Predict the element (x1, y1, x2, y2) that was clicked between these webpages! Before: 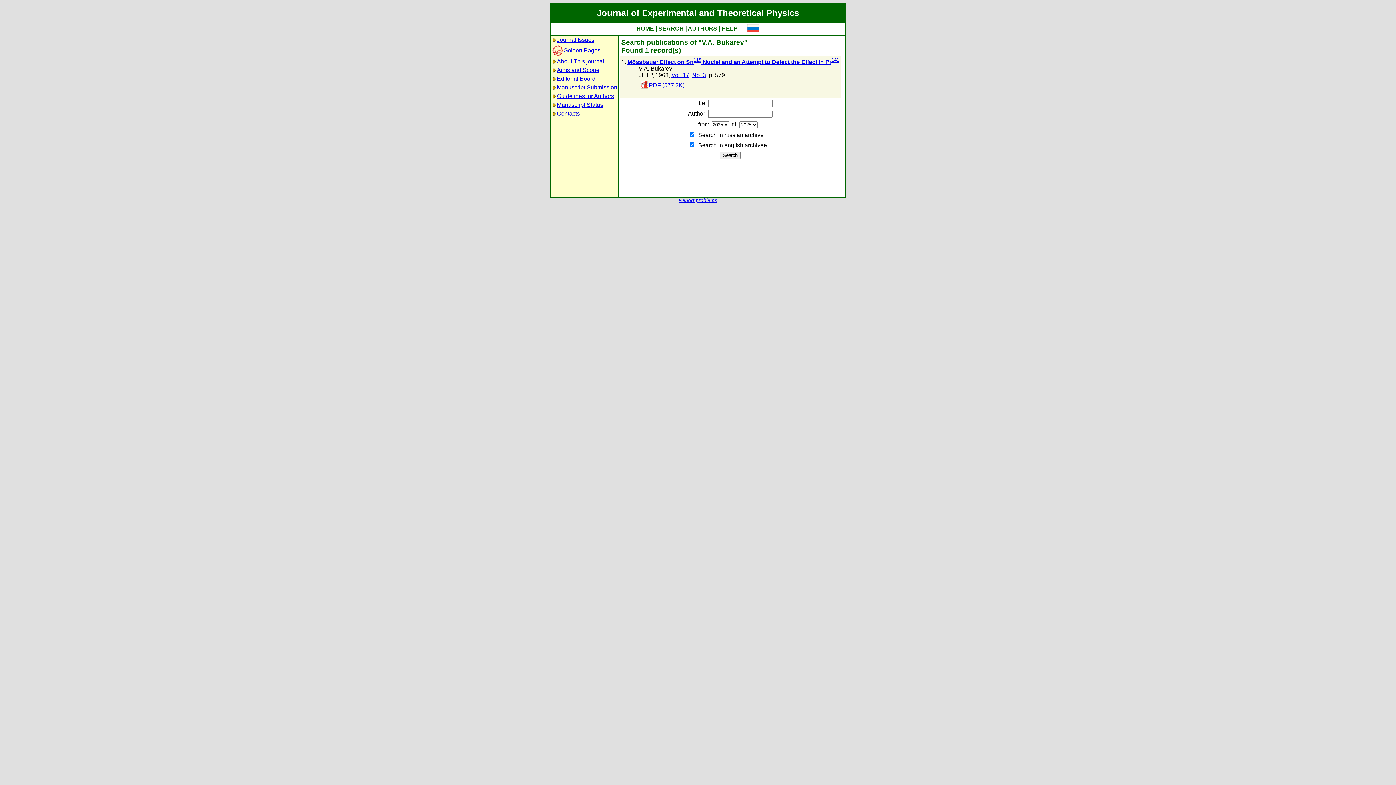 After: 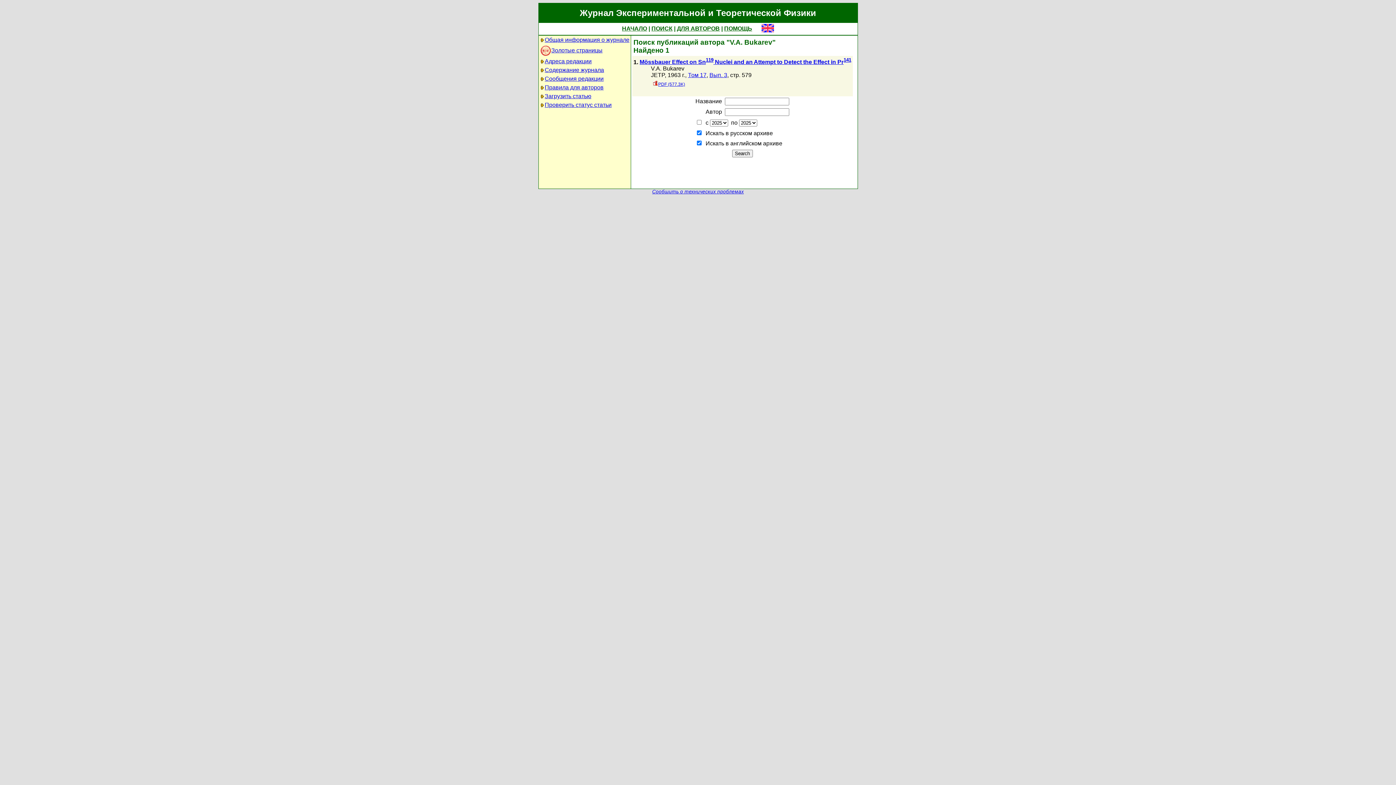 Action: bbox: (747, 27, 759, 33)